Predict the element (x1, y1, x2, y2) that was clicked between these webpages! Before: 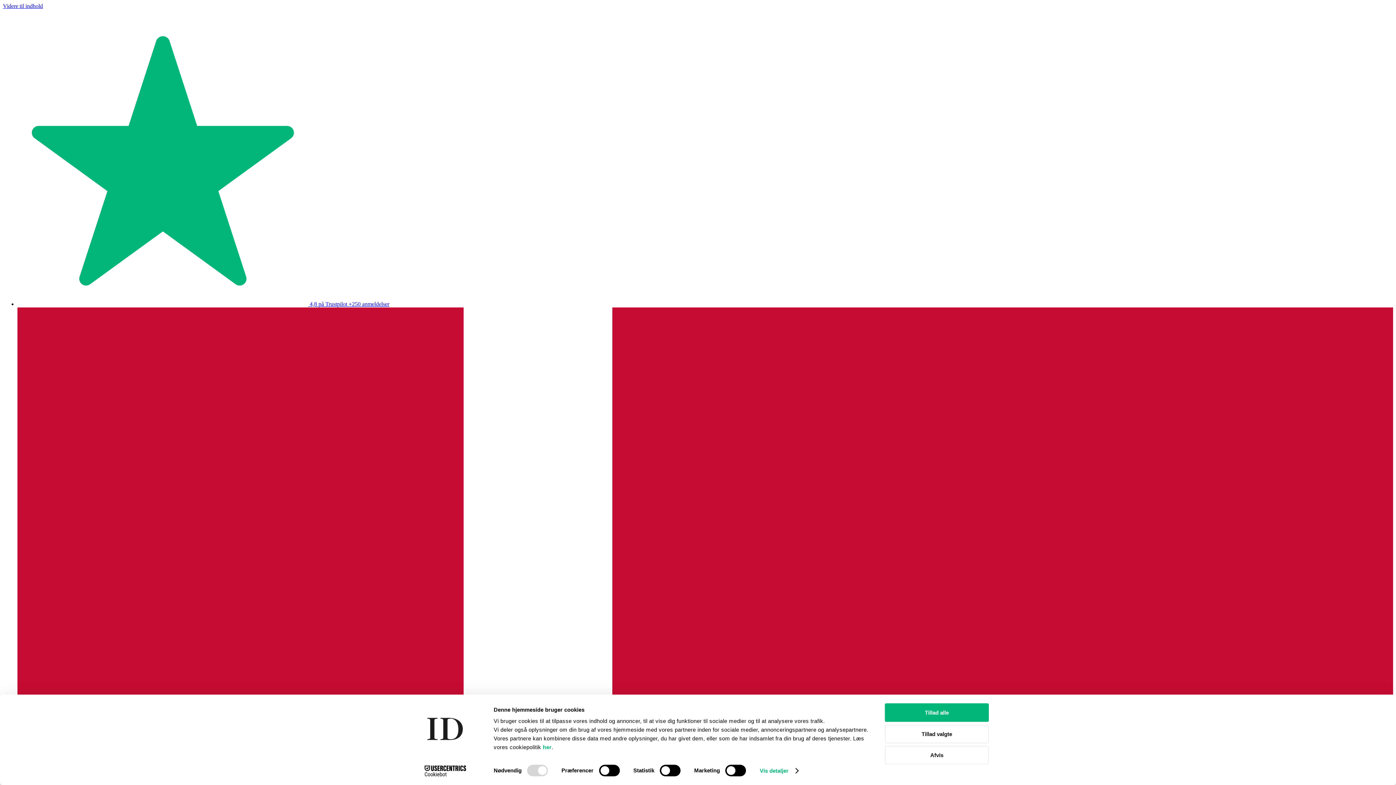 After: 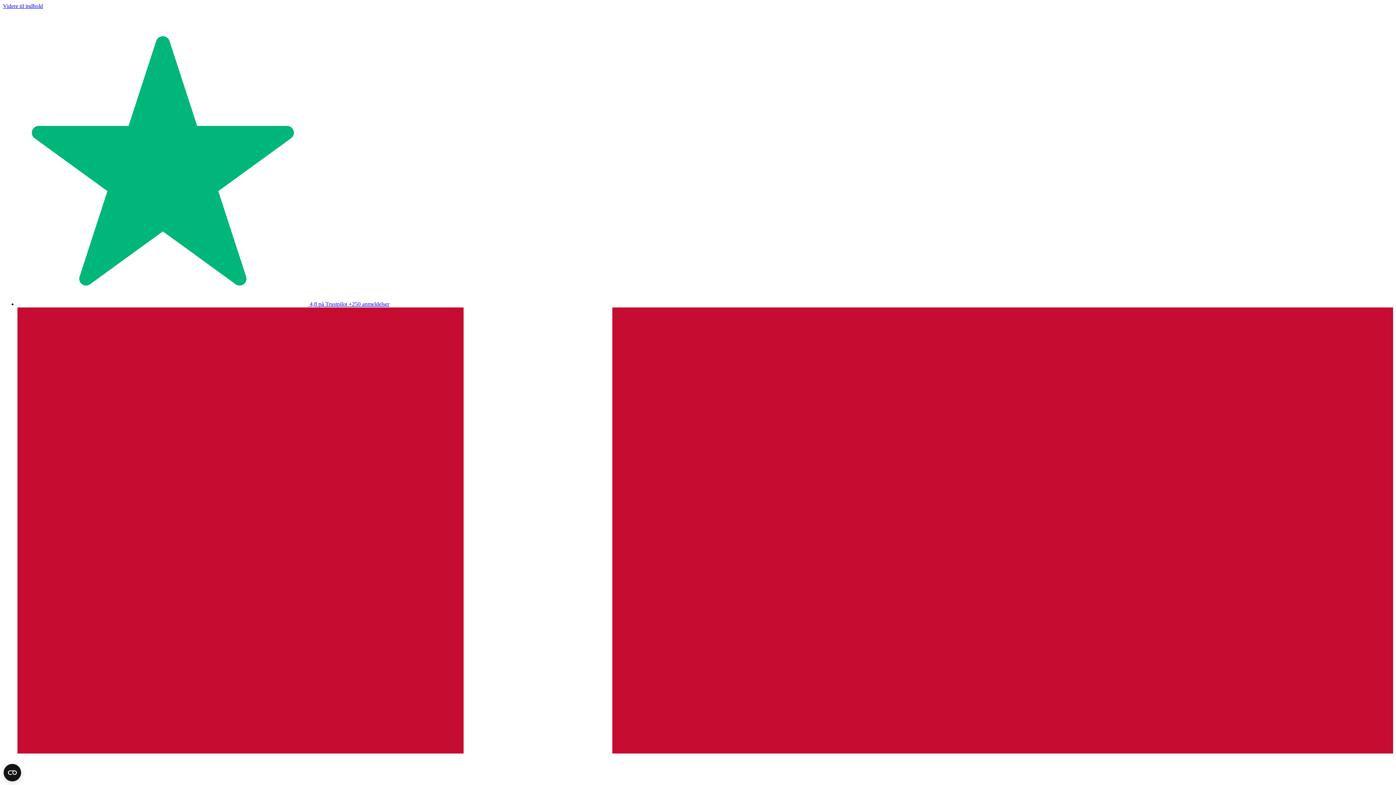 Action: bbox: (885, 725, 989, 743) label: Tillad valgte